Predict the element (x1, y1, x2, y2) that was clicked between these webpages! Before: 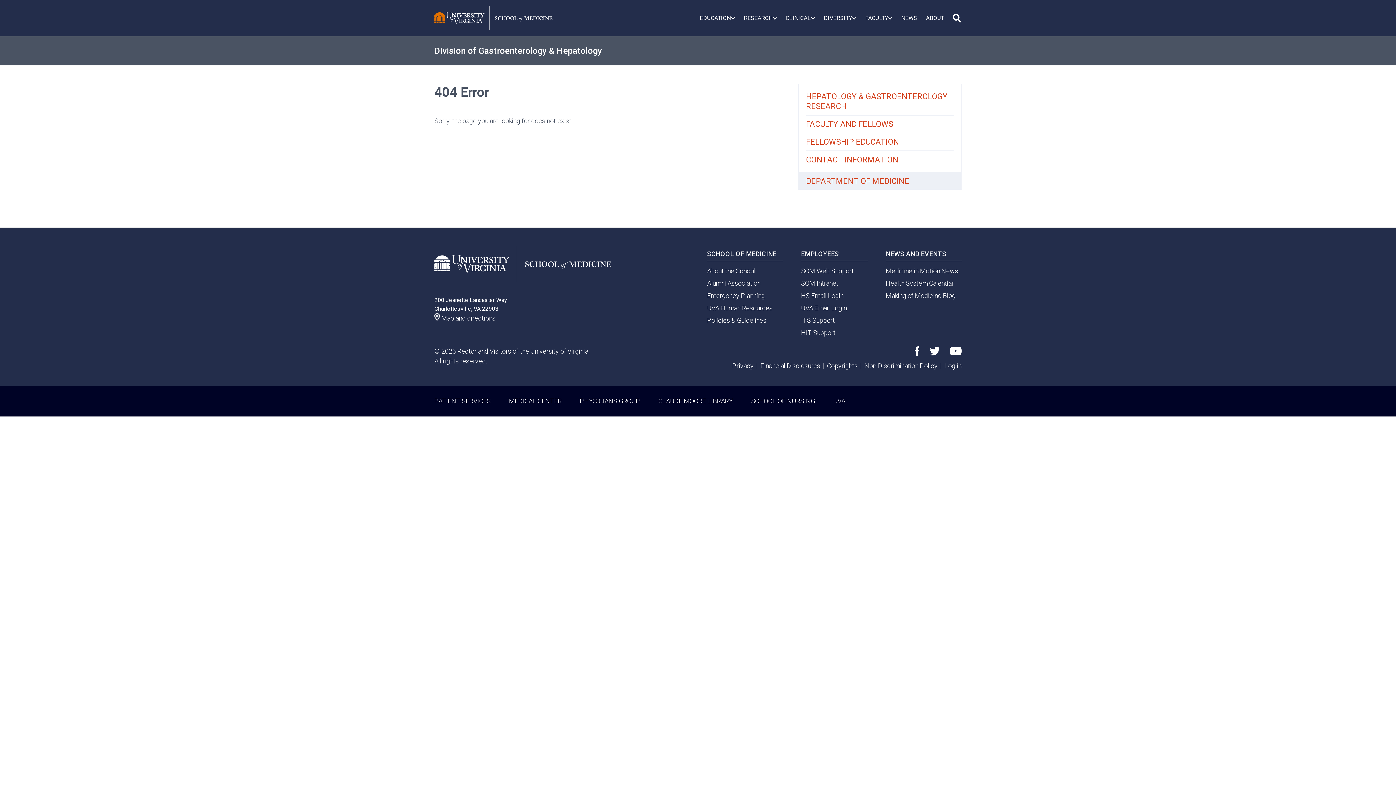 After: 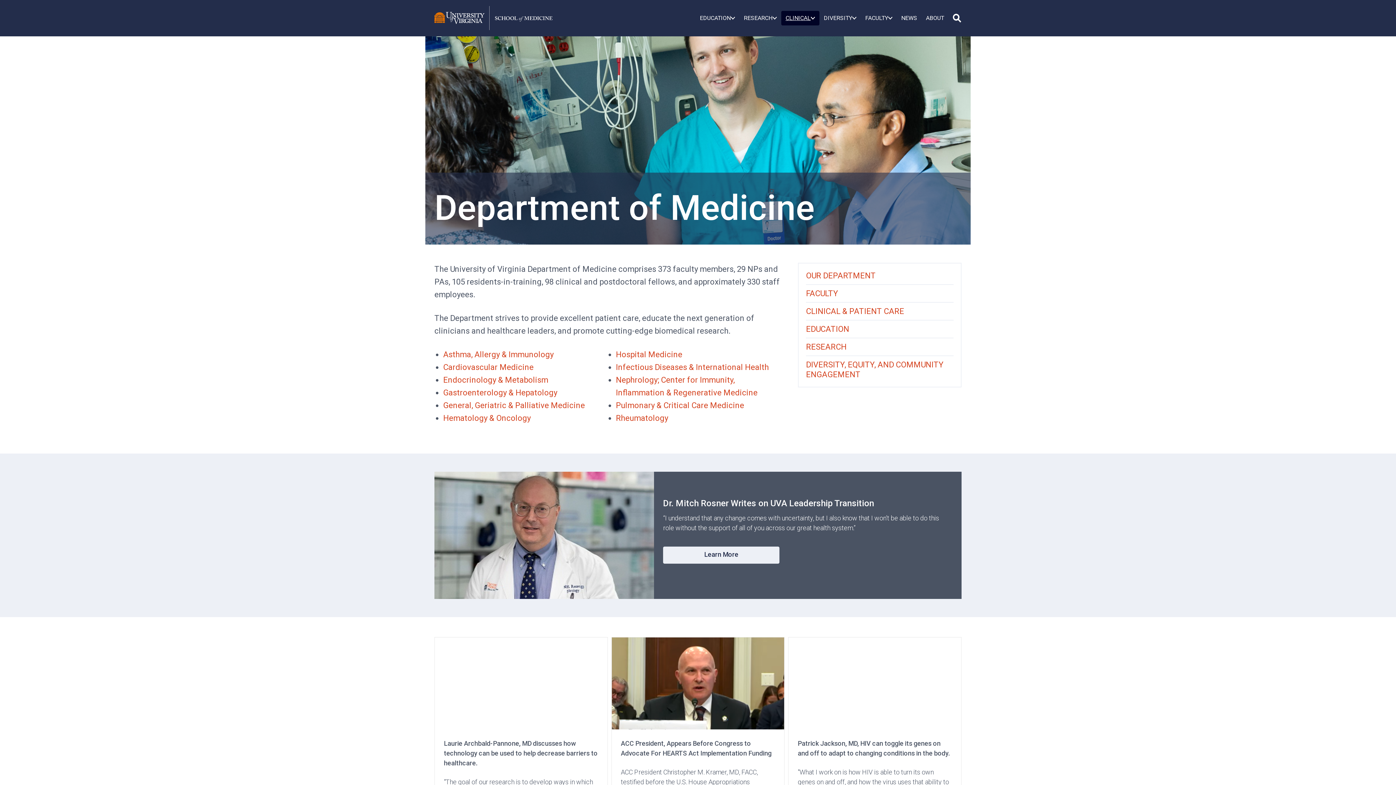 Action: bbox: (798, 172, 961, 189) label: DEPARTMENT OF MEDICINE